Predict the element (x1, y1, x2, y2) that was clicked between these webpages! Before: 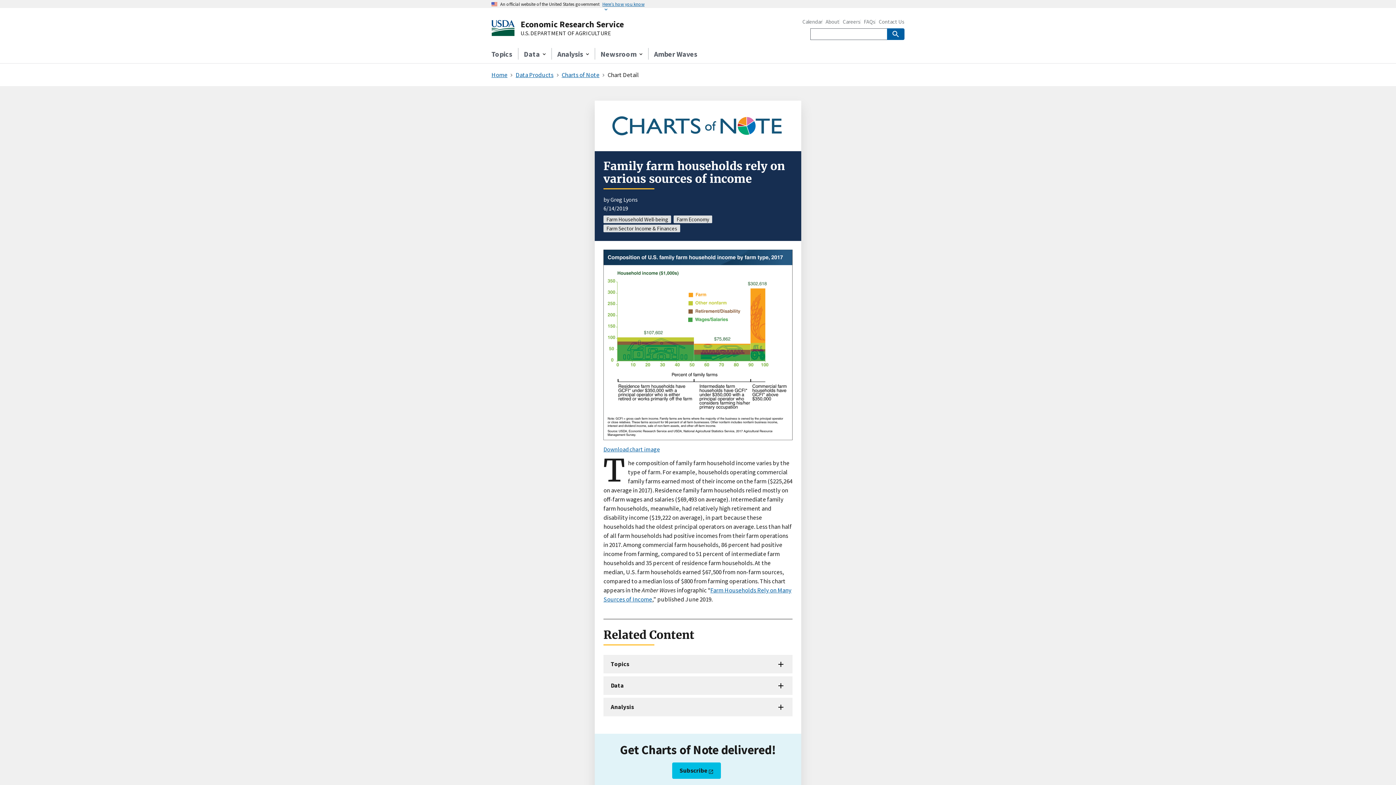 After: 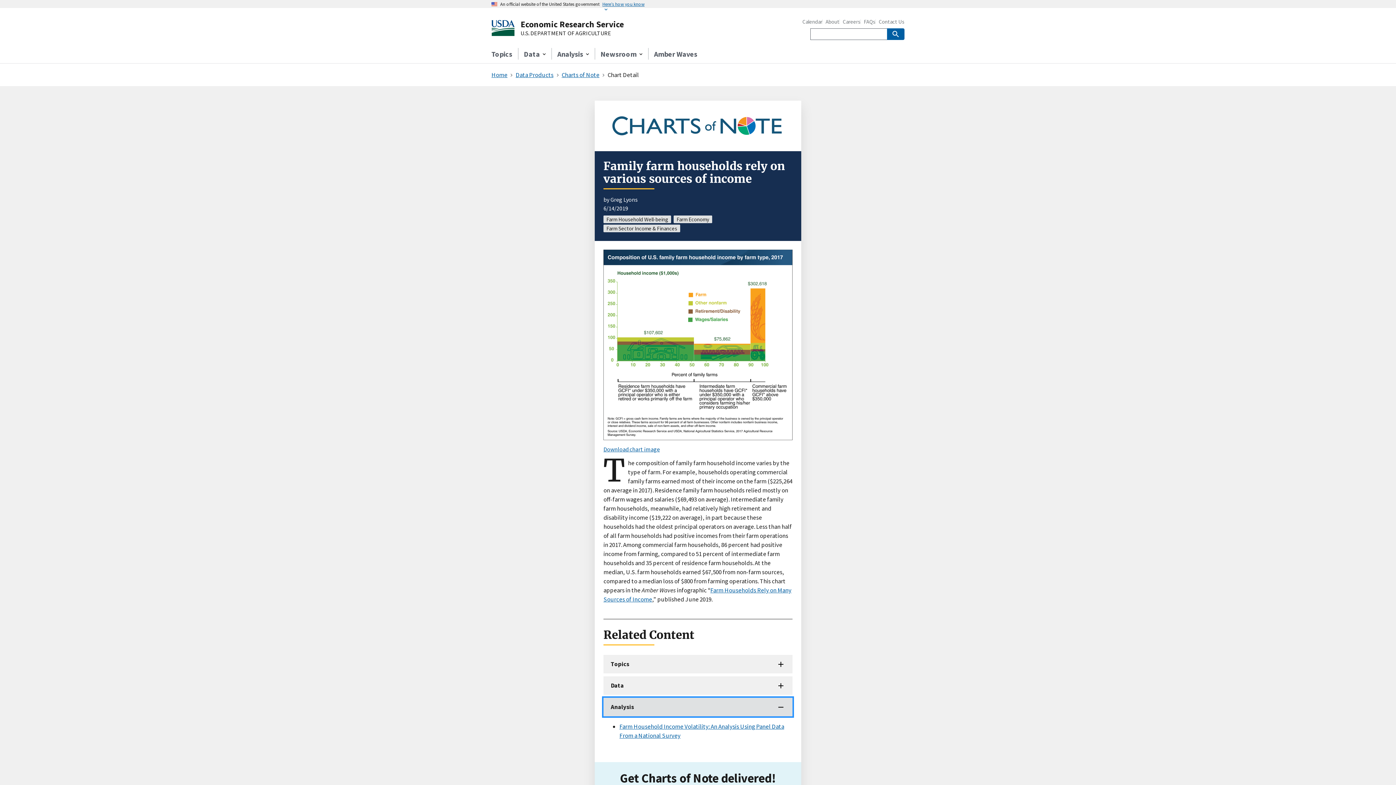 Action: label: Analysis bbox: (603, 698, 792, 716)